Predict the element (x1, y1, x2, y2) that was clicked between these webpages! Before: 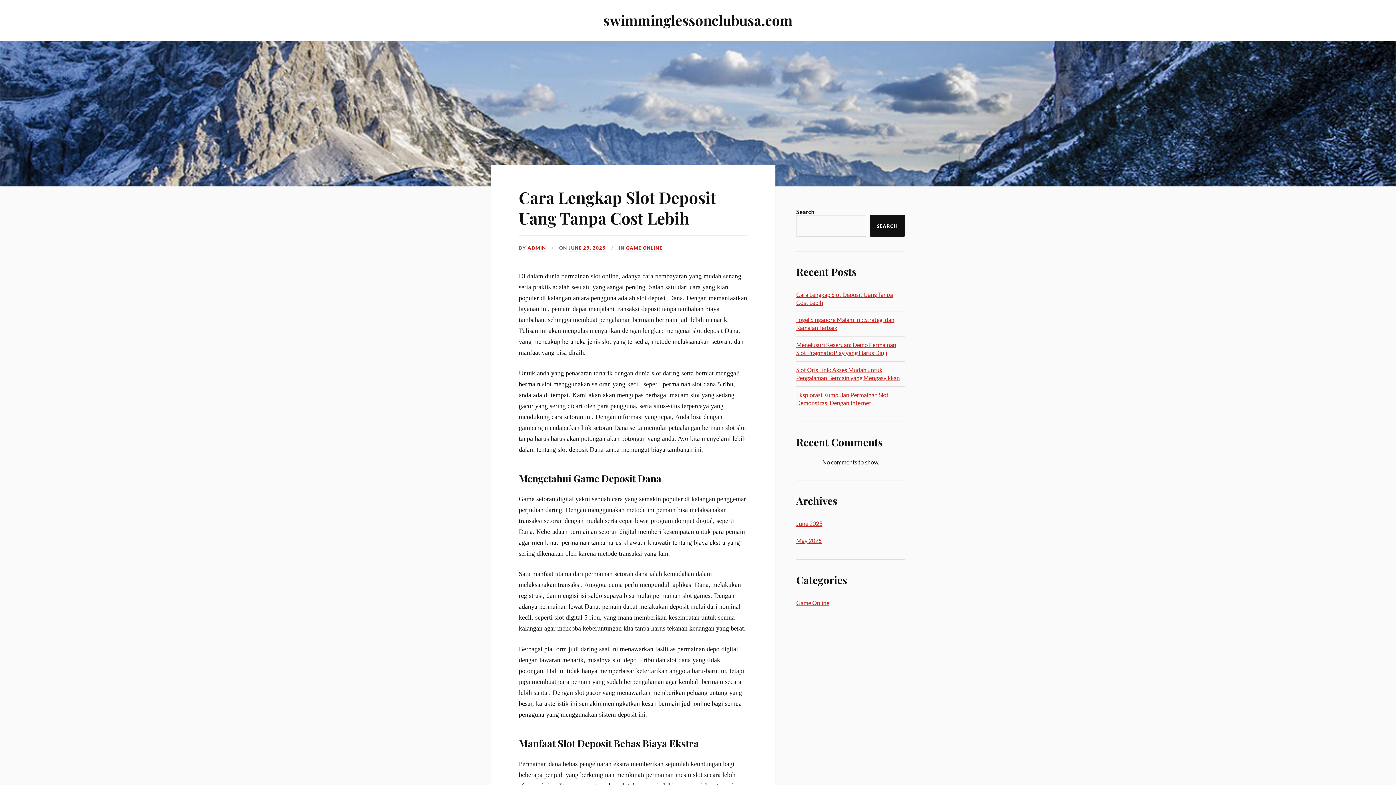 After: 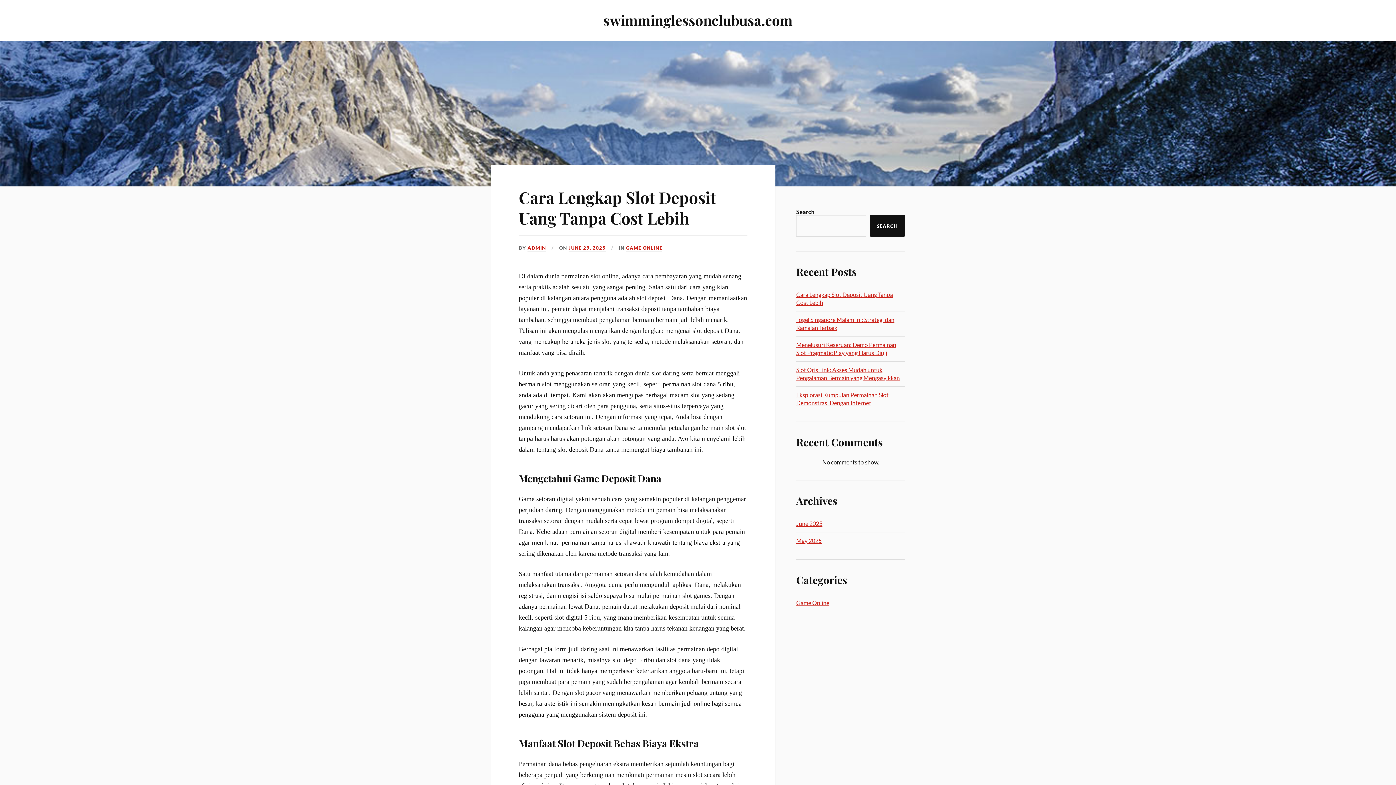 Action: bbox: (603, 10, 792, 29) label: swimminglessonclubusa.com